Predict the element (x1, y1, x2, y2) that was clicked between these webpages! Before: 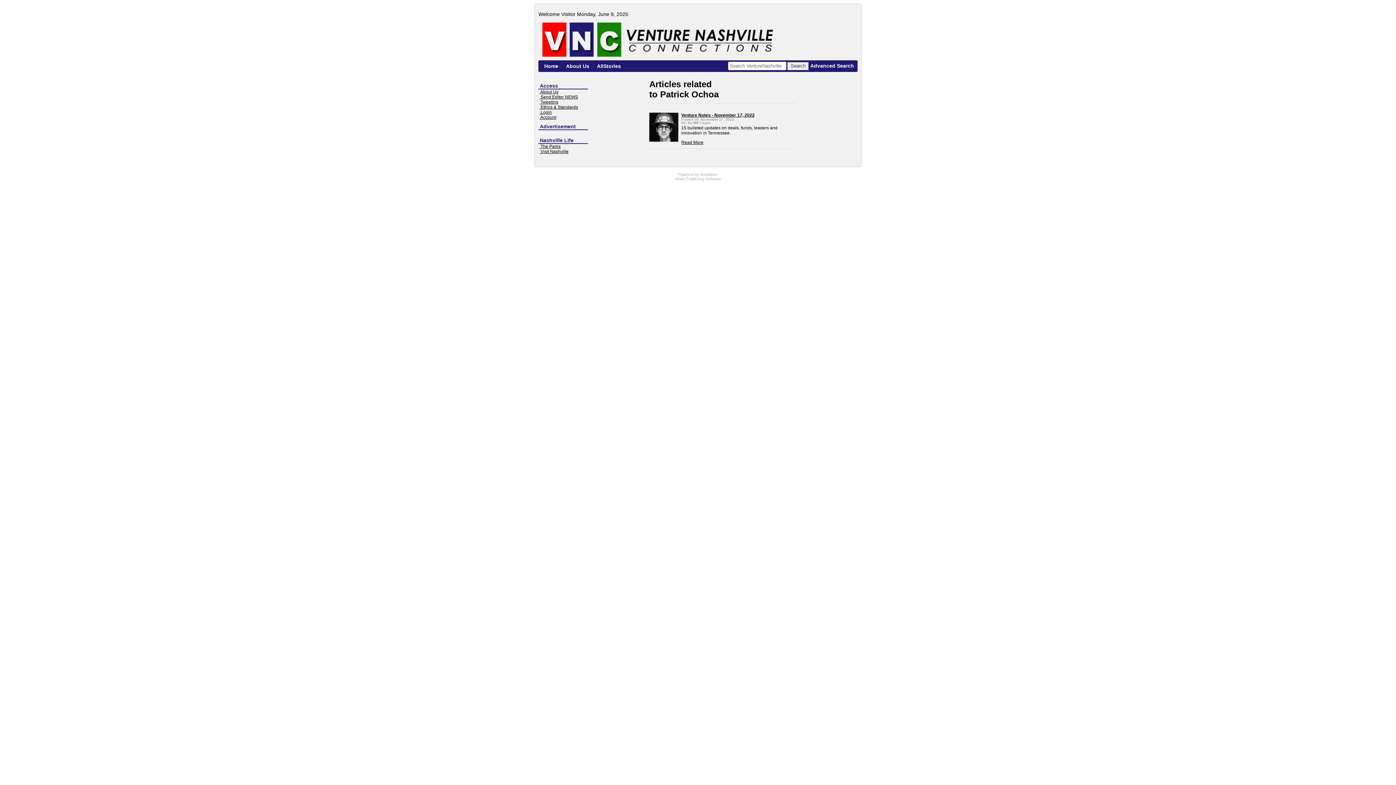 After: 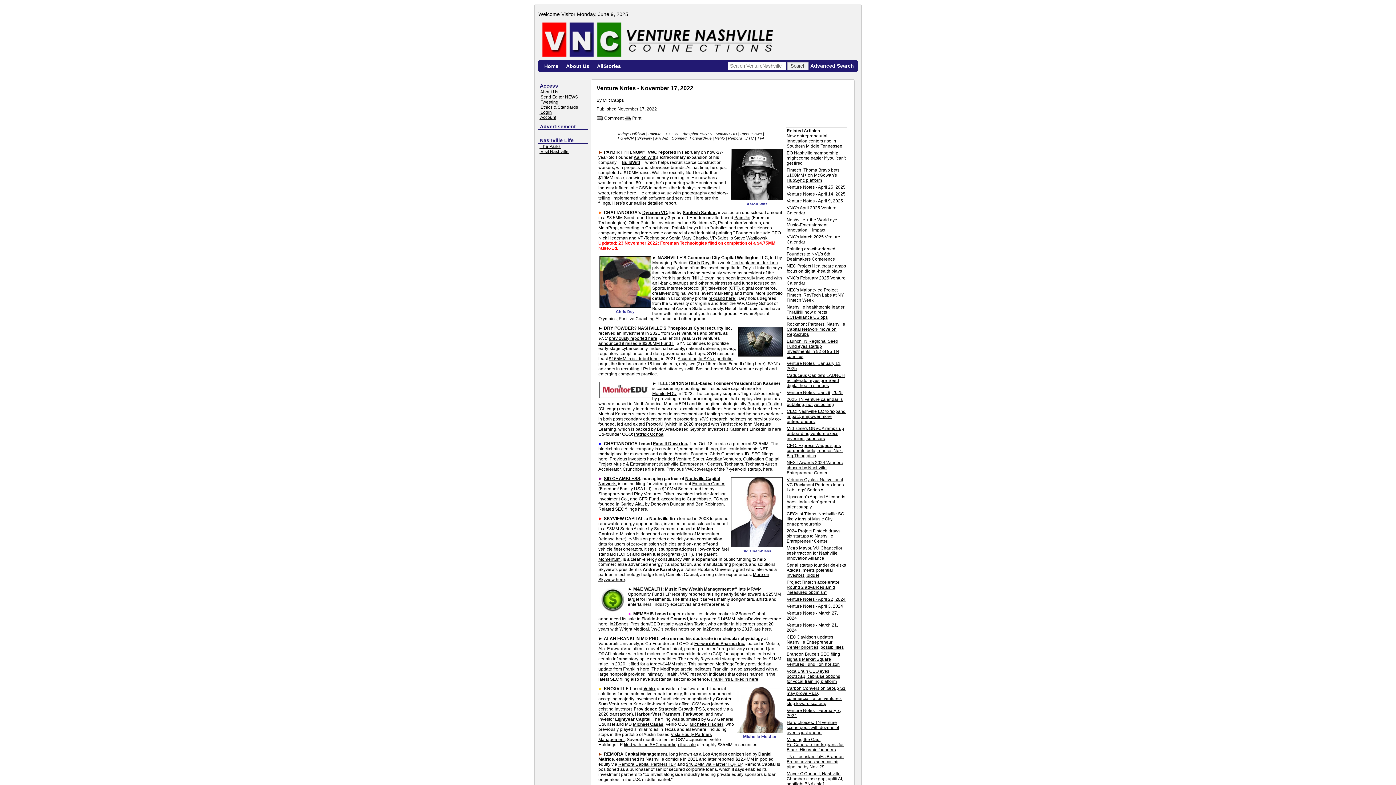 Action: bbox: (649, 137, 678, 142)